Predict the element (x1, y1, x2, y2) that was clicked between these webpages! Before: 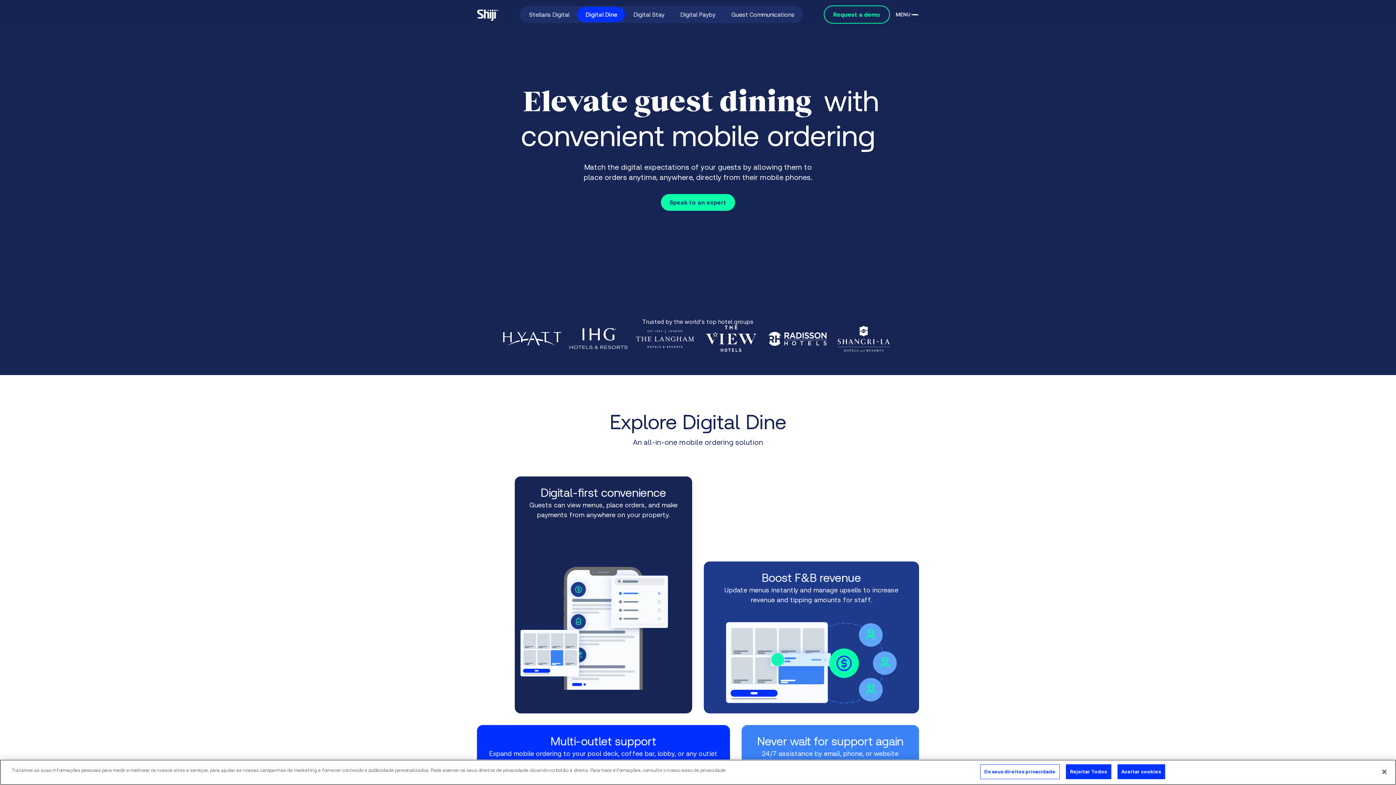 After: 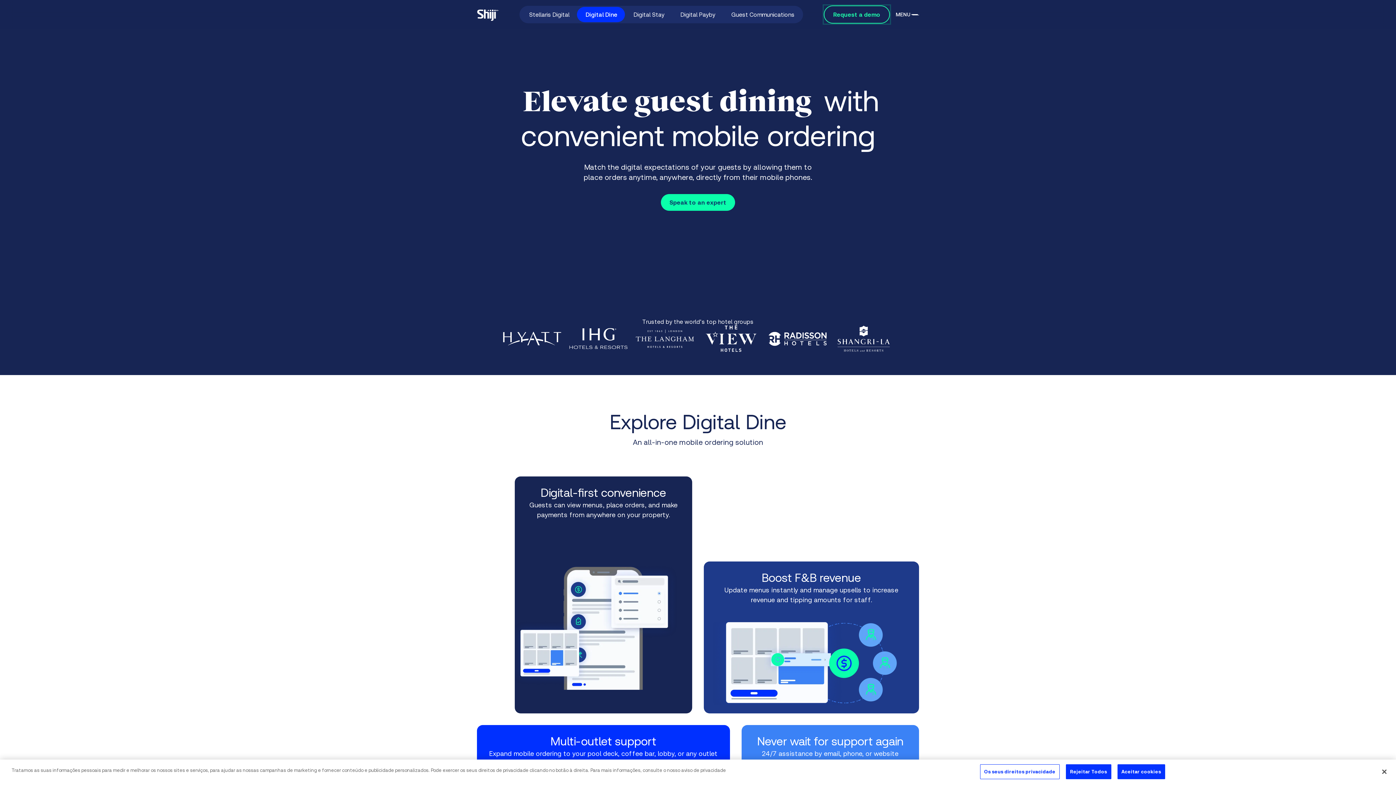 Action: bbox: (823, 5, 890, 23) label: Request a demo